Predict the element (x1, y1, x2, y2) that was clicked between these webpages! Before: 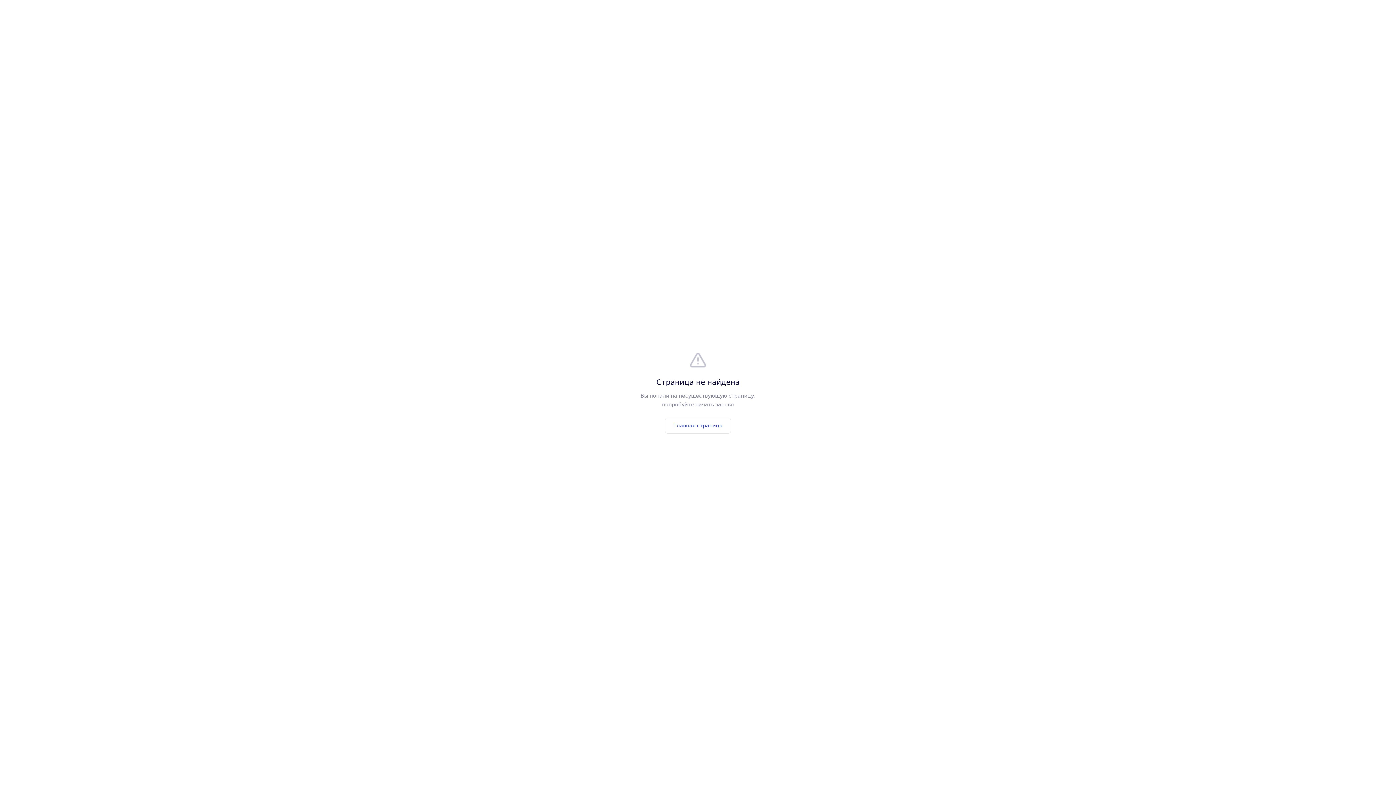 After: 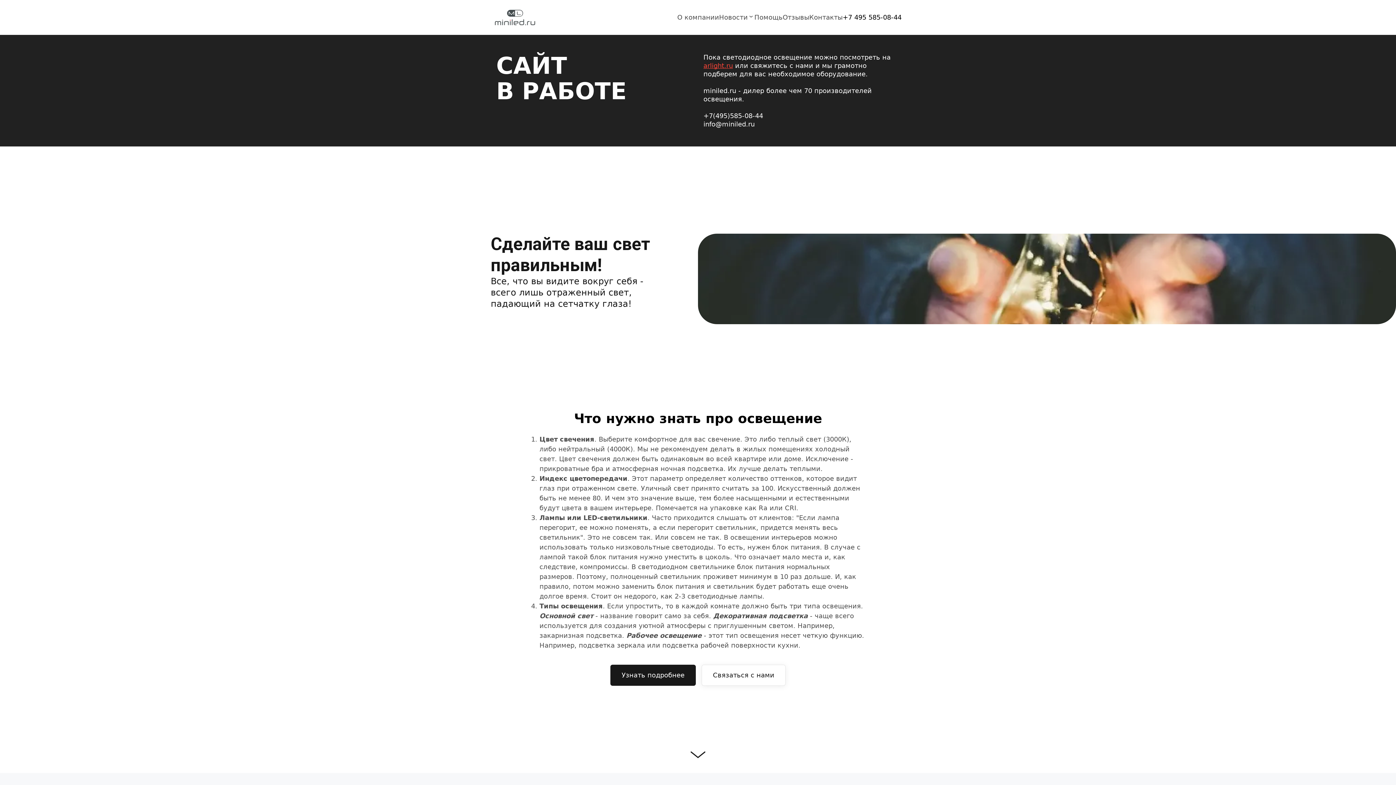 Action: bbox: (665, 417, 731, 433) label: Главная страница